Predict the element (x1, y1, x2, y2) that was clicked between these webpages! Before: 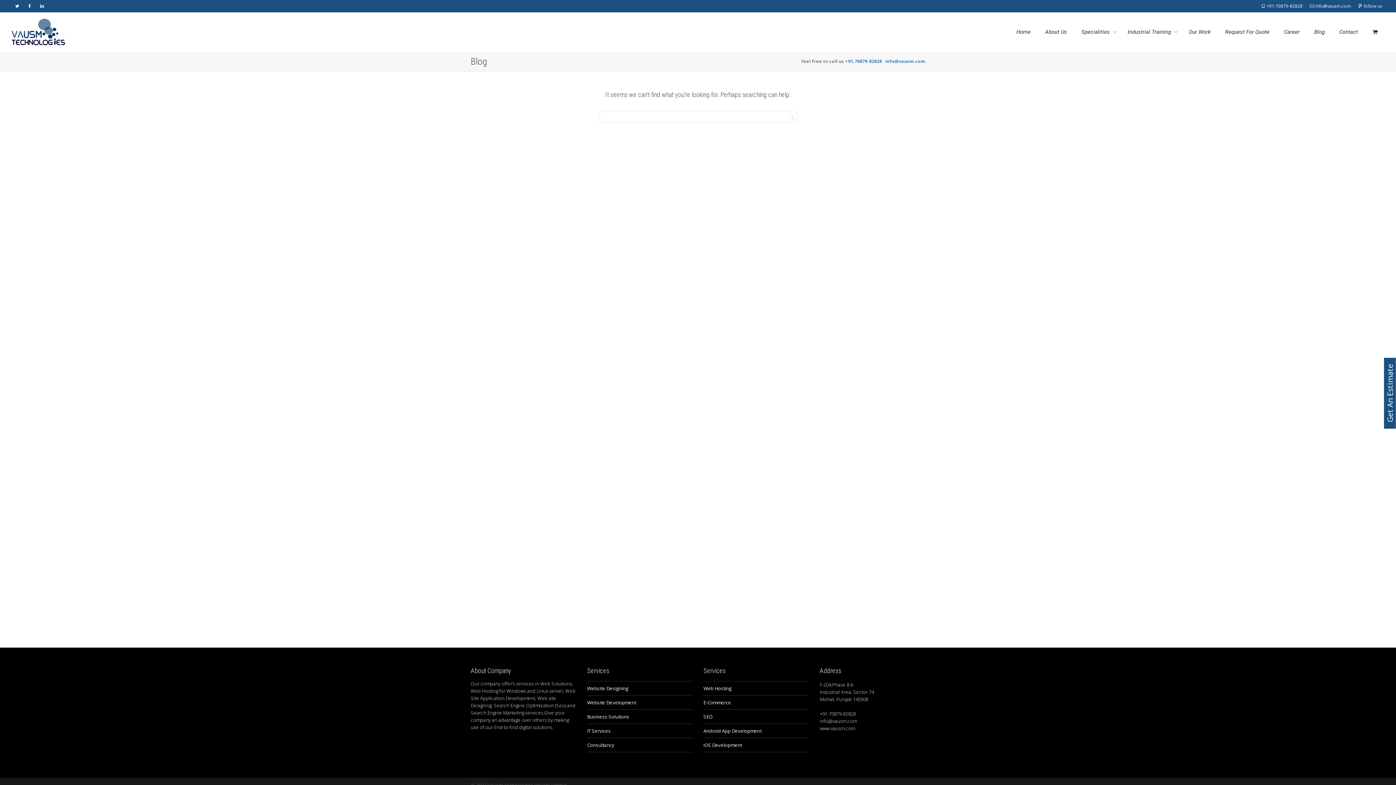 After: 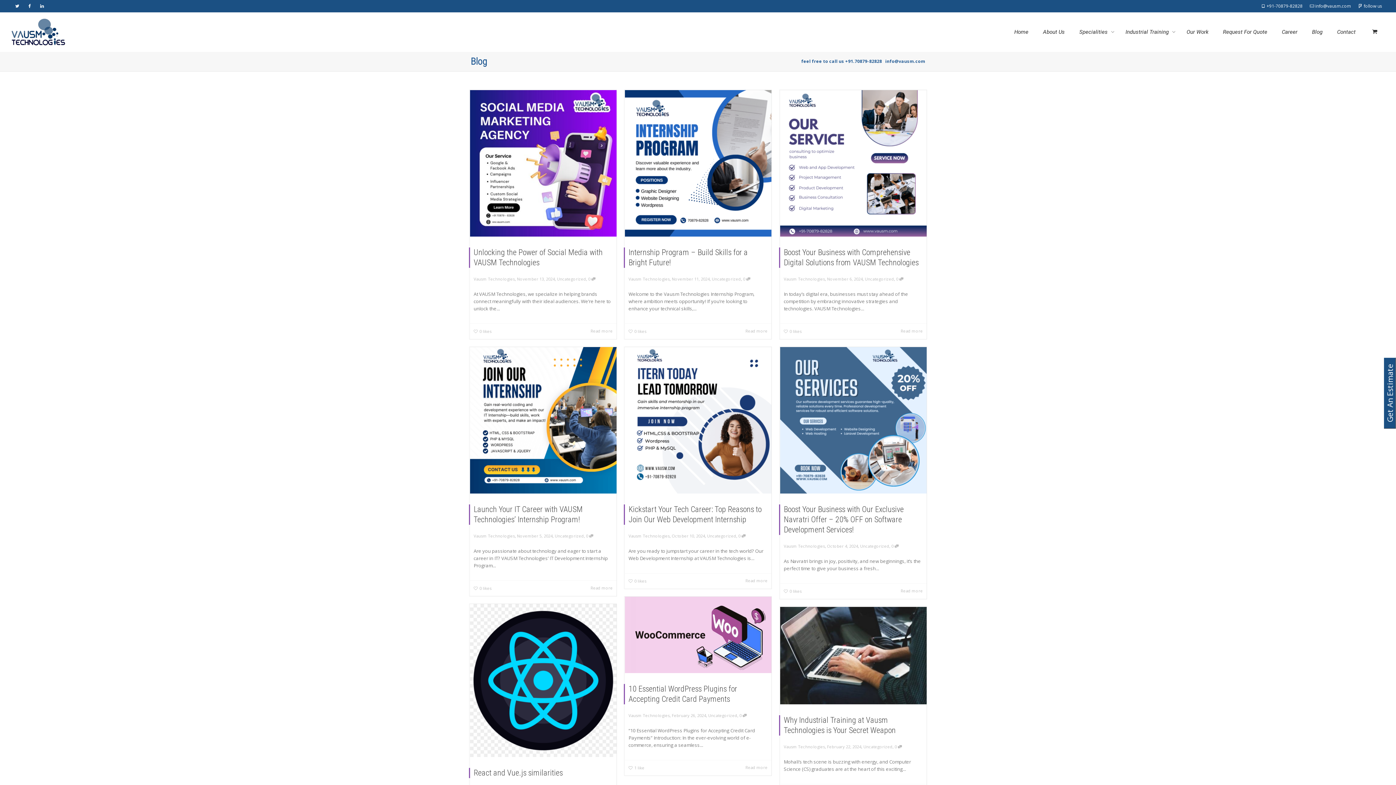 Action: bbox: (1314, 16, 1325, 48) label: Blog